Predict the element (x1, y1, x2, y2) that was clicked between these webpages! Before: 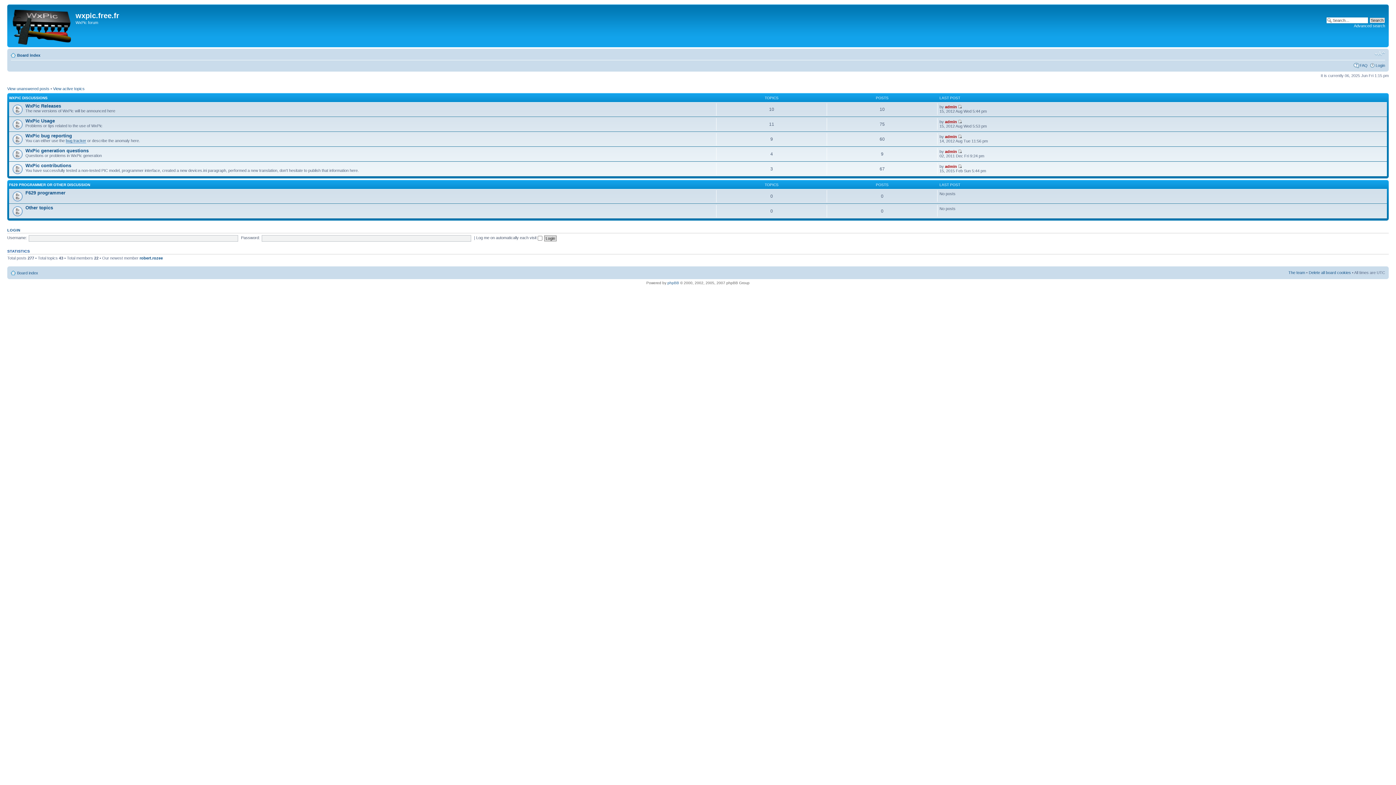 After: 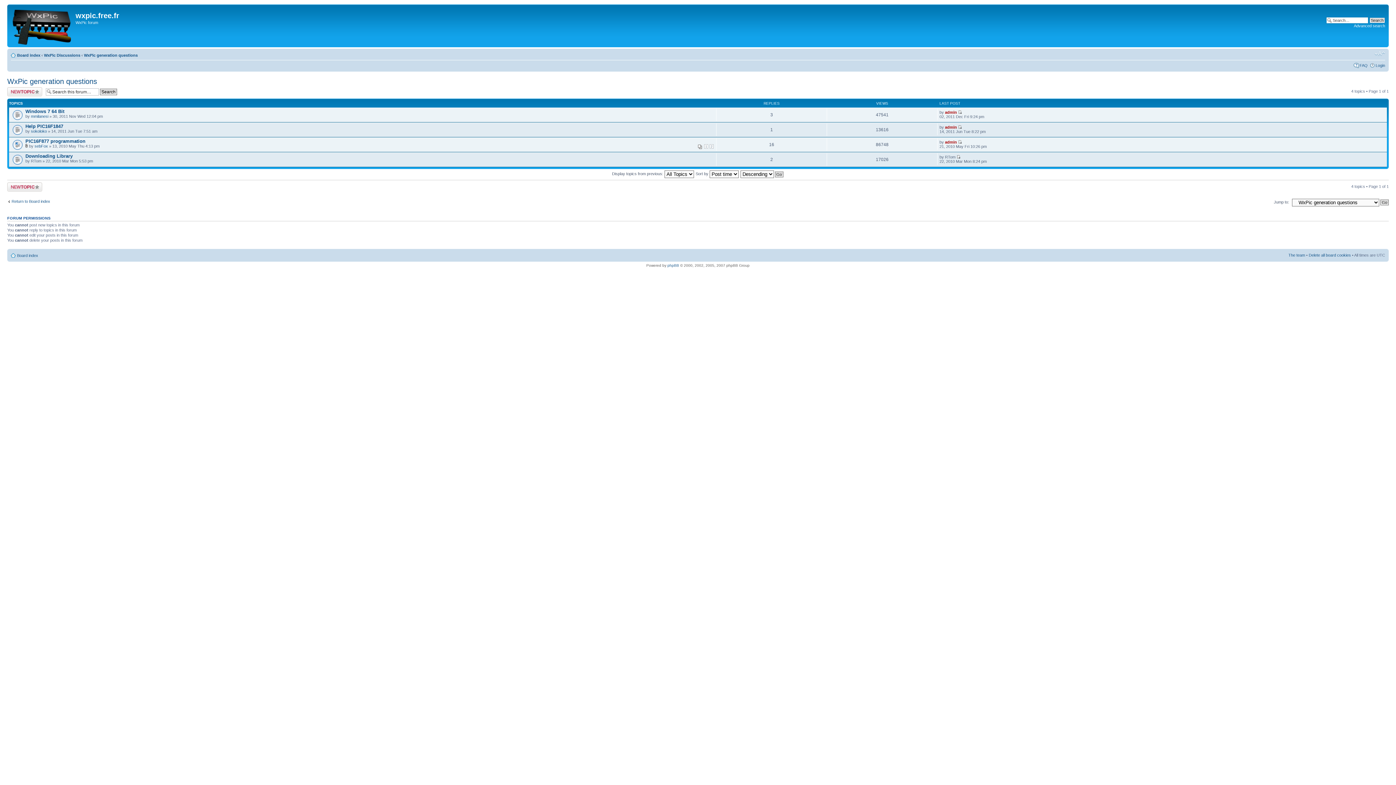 Action: label: WxPic generation questions bbox: (25, 147, 88, 153)